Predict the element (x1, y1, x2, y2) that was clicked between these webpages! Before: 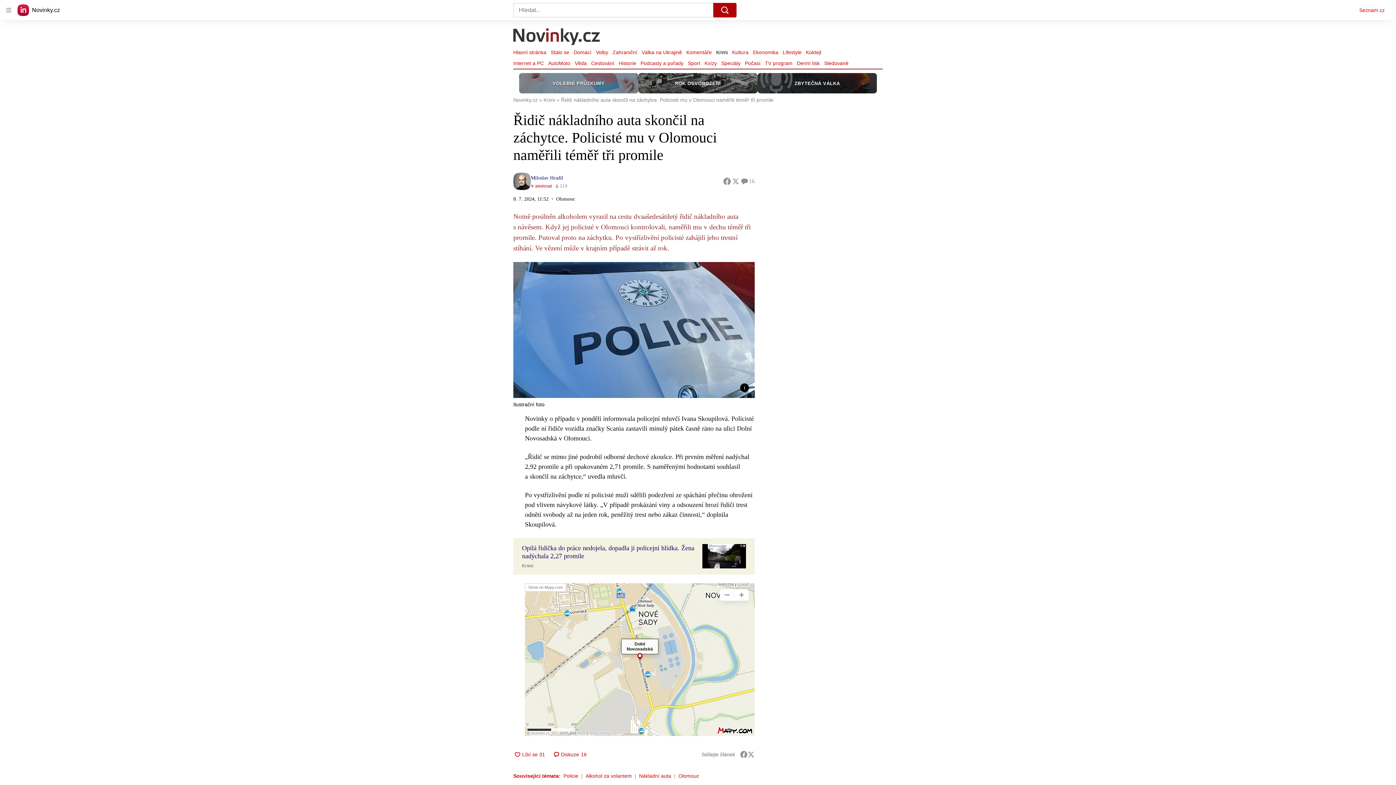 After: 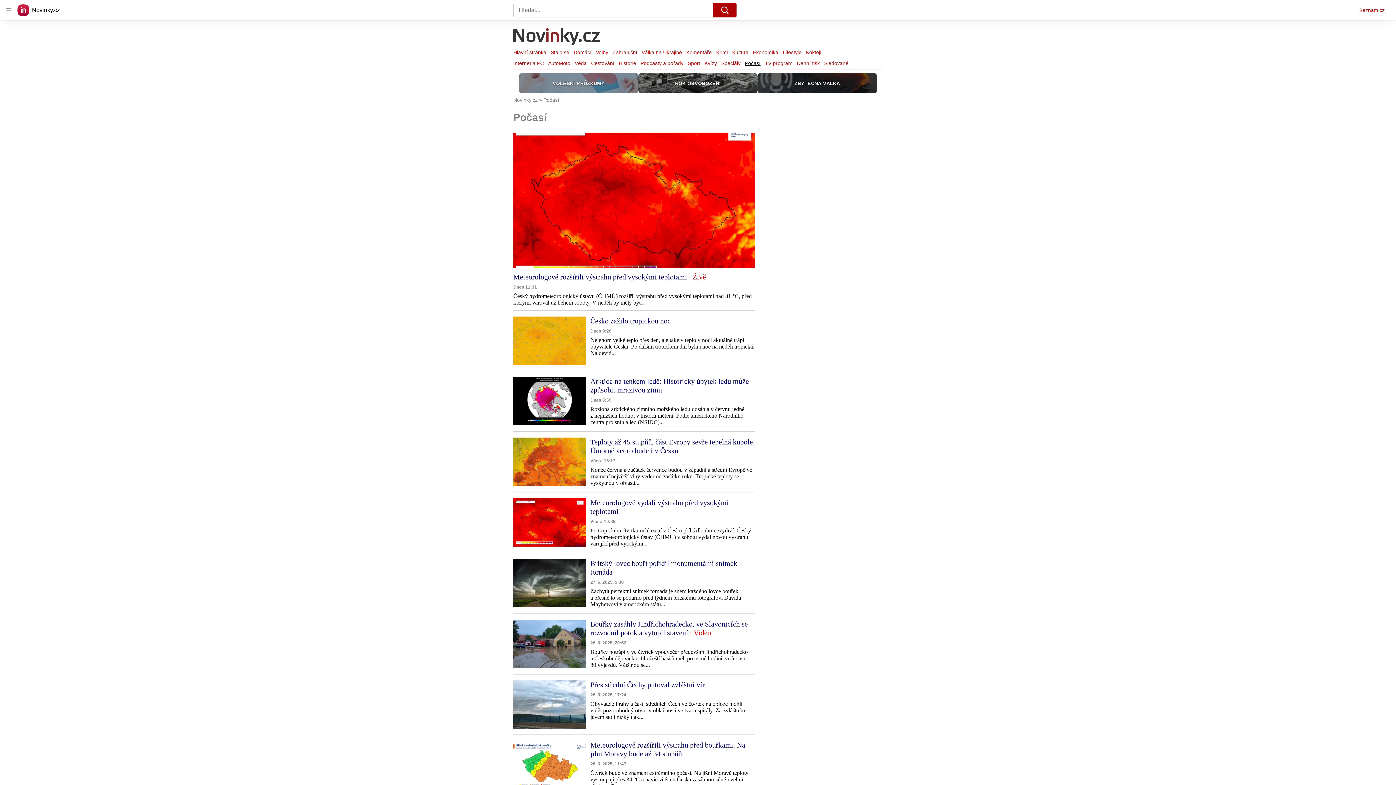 Action: bbox: (742, 58, 762, 68) label: Počasí